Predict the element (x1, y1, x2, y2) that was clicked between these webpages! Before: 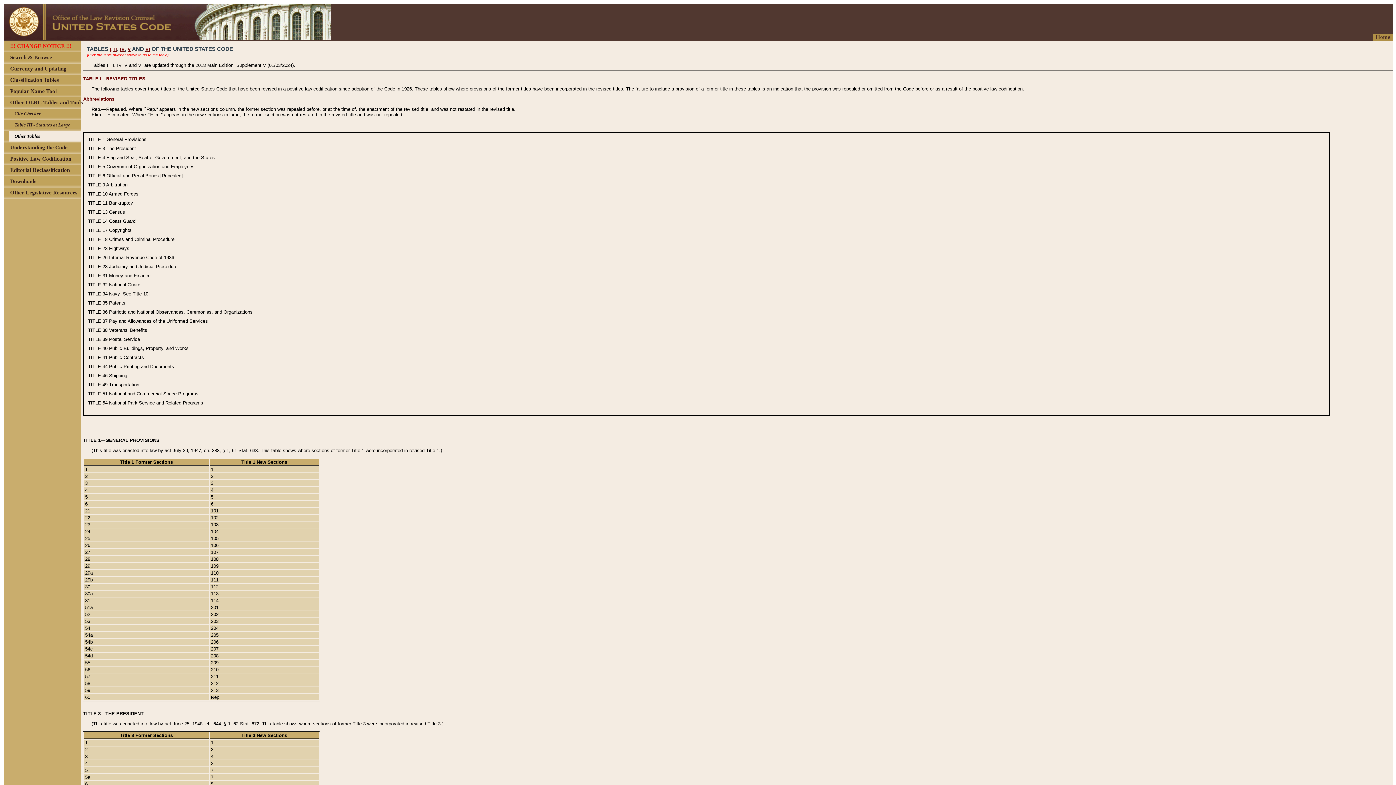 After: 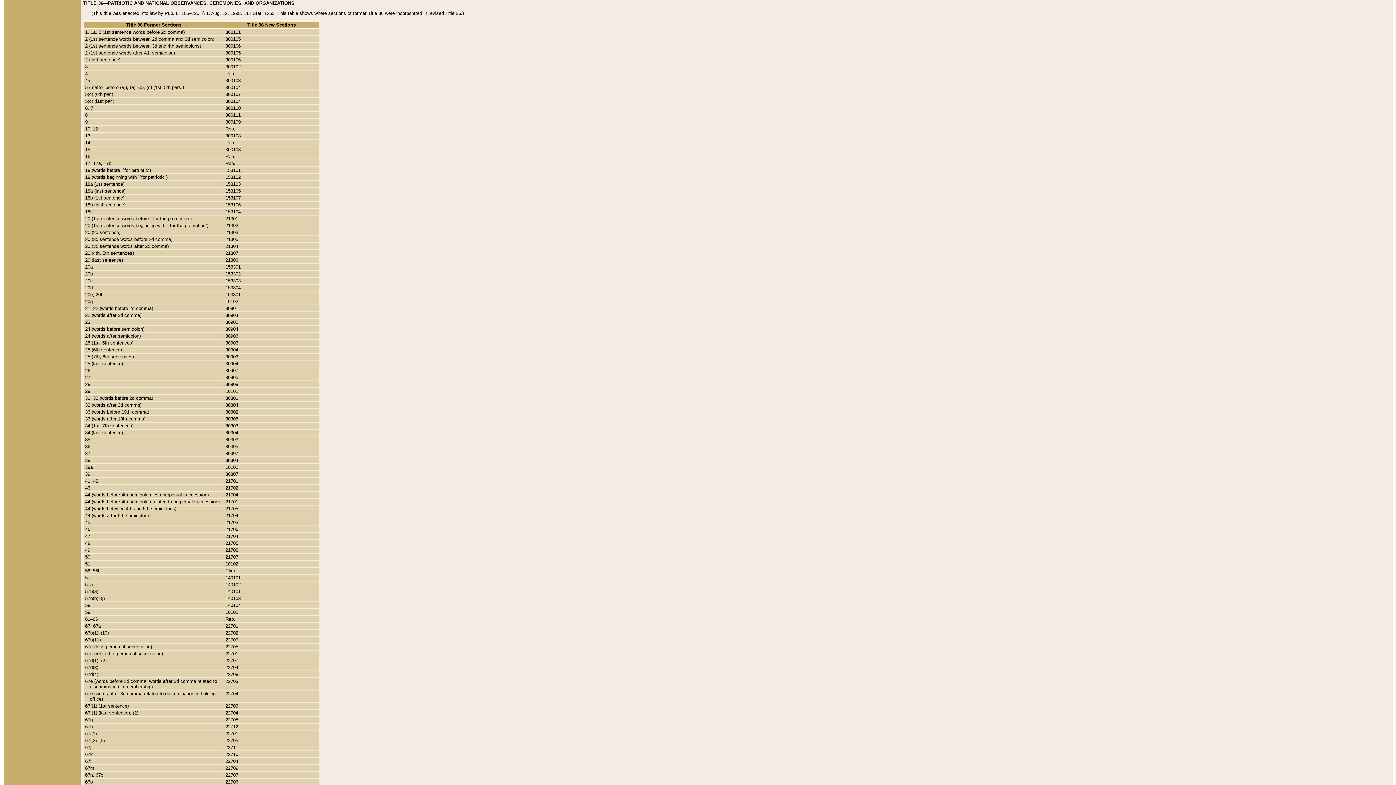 Action: label: TITLE 36 bbox: (88, 309, 107, 314)